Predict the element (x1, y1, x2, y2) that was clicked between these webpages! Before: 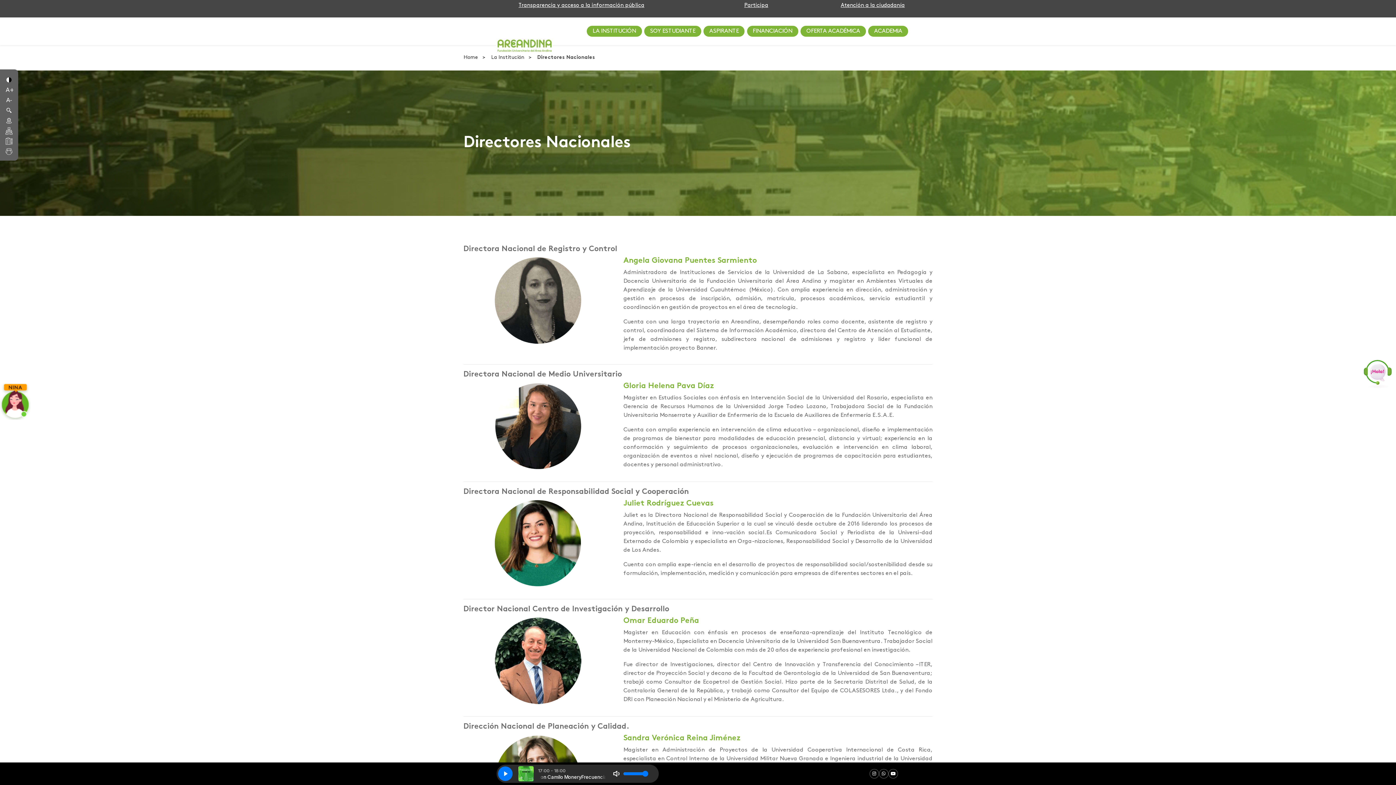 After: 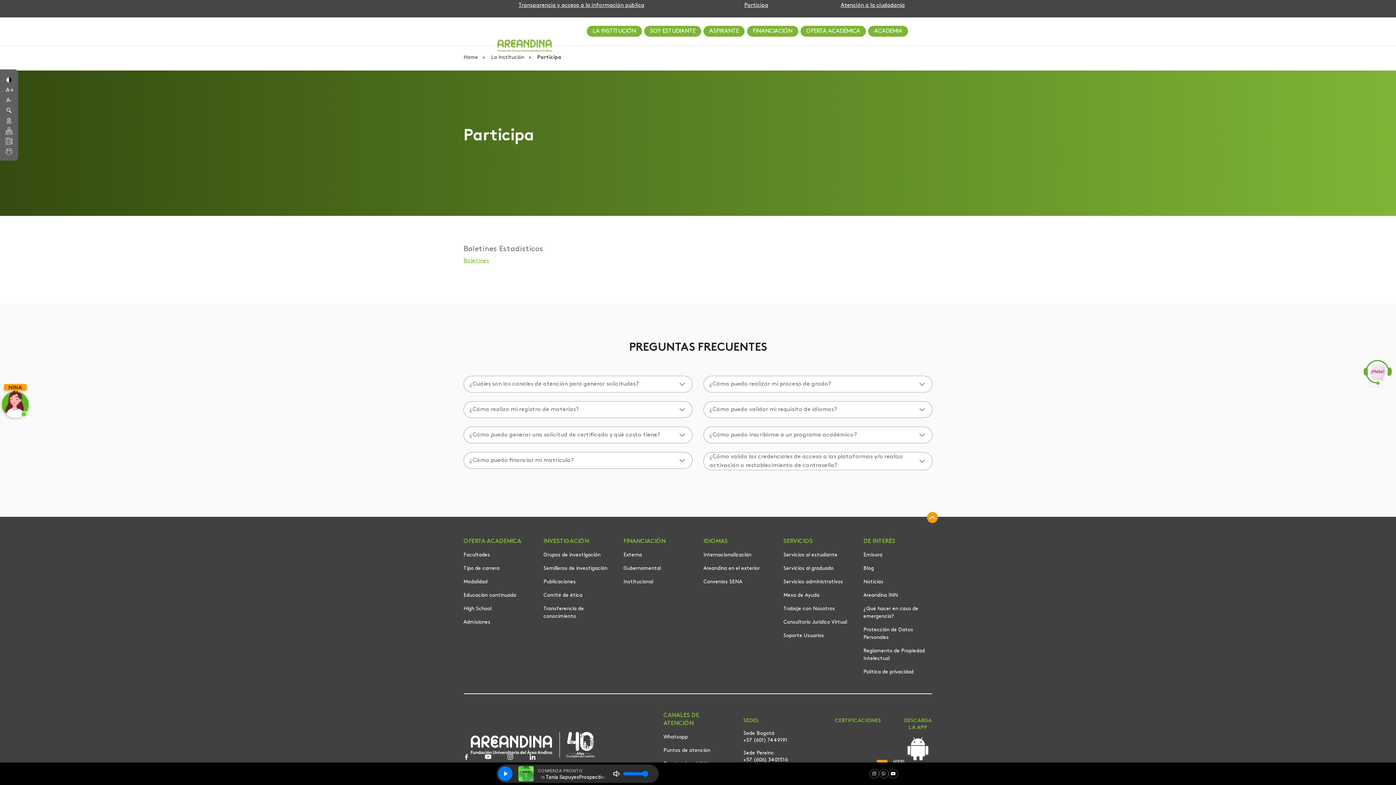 Action: label: Participa bbox: (744, 2, 768, 8)